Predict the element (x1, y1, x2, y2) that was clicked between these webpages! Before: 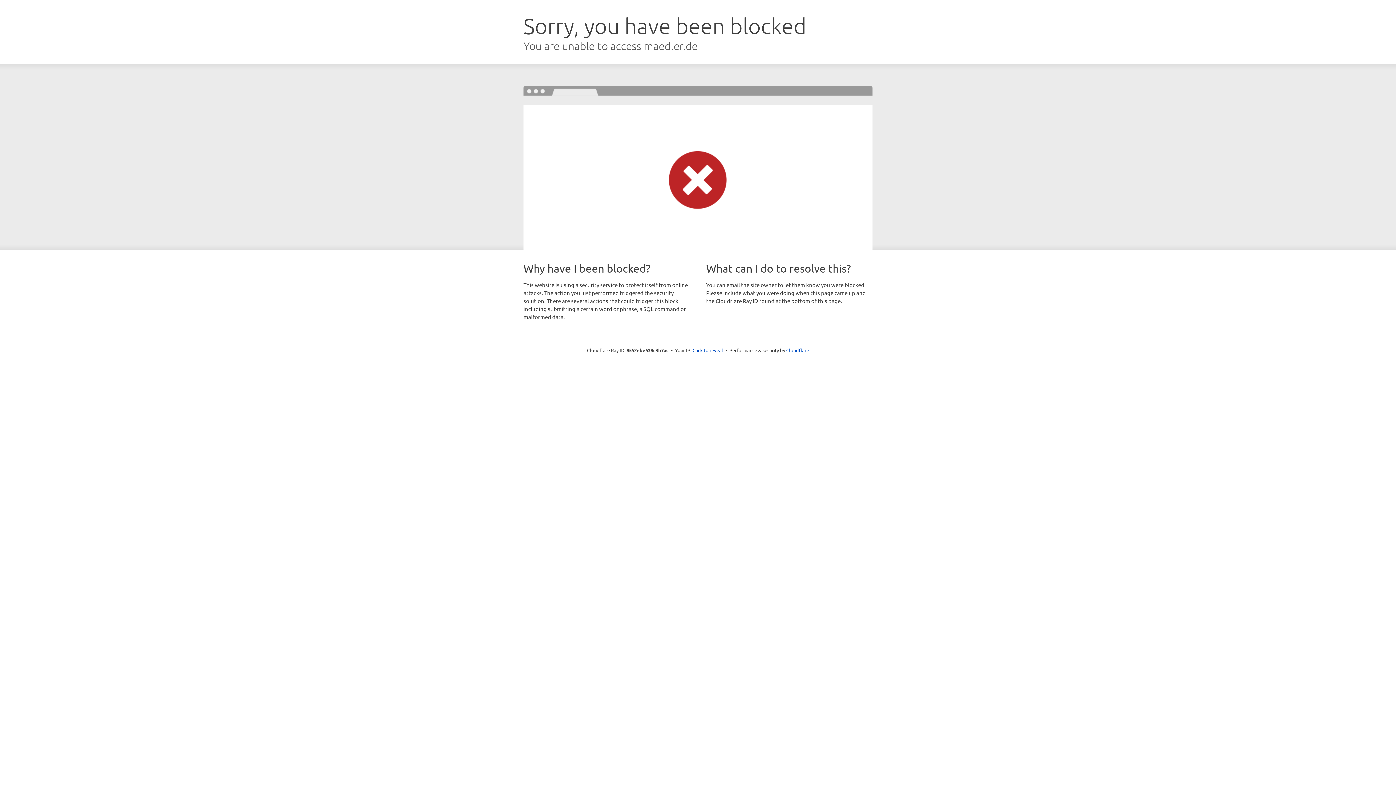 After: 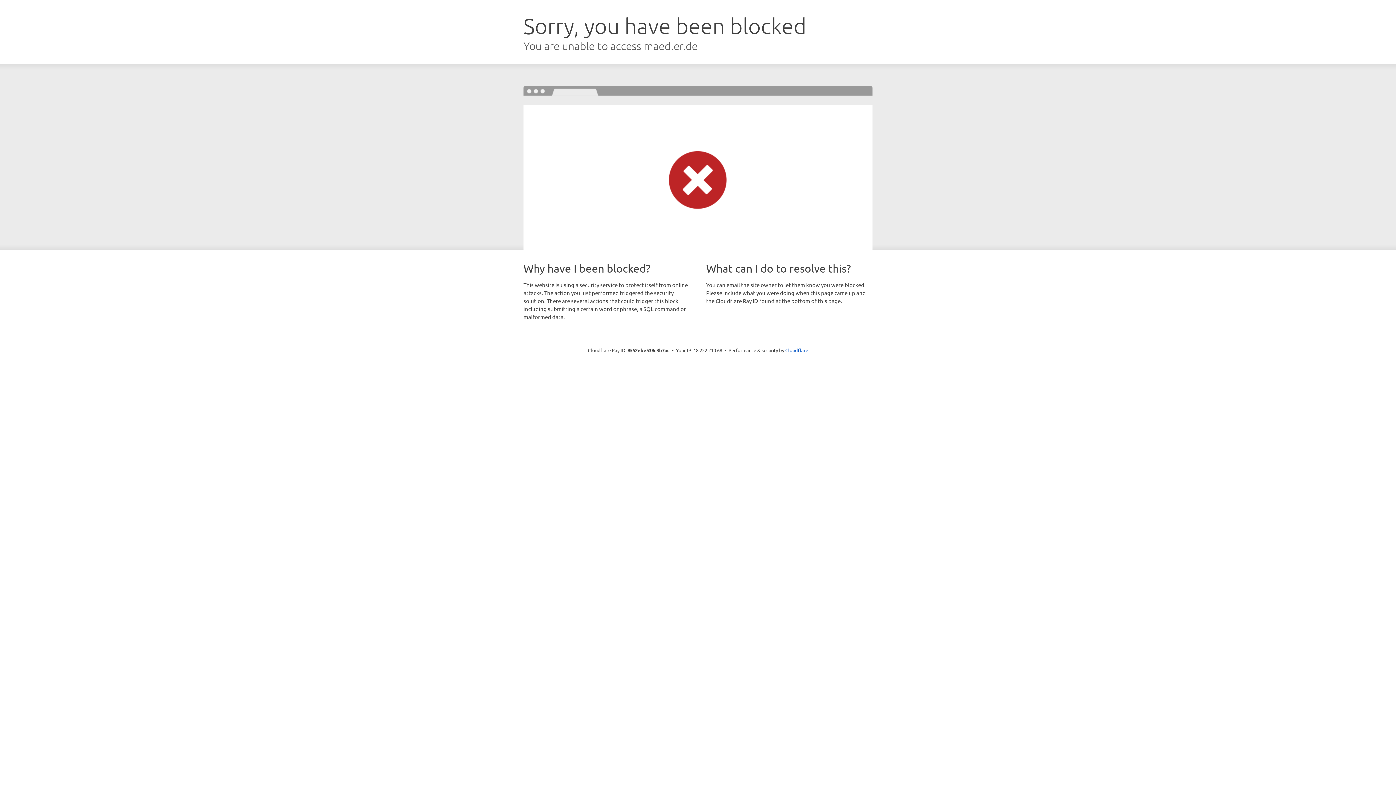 Action: label: Click to reveal bbox: (692, 346, 723, 353)